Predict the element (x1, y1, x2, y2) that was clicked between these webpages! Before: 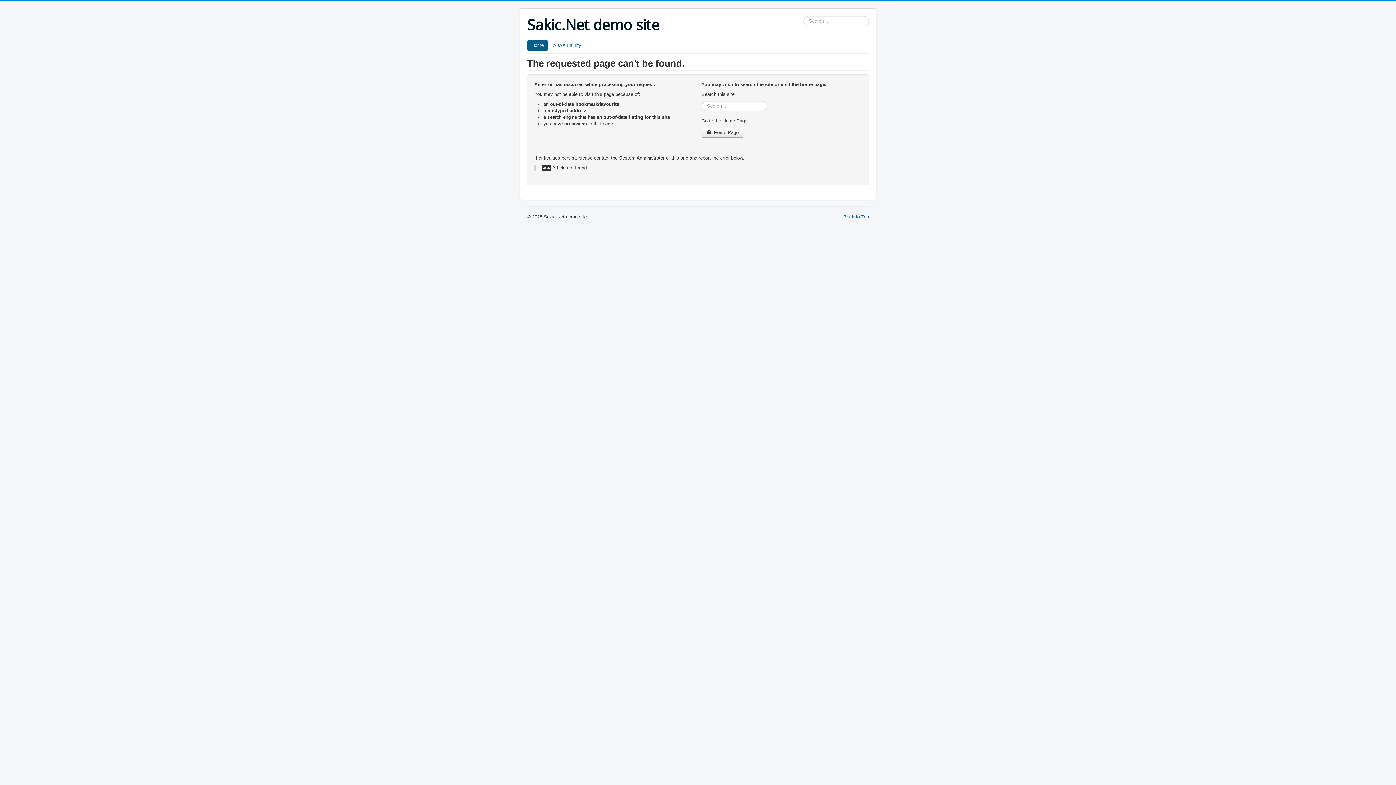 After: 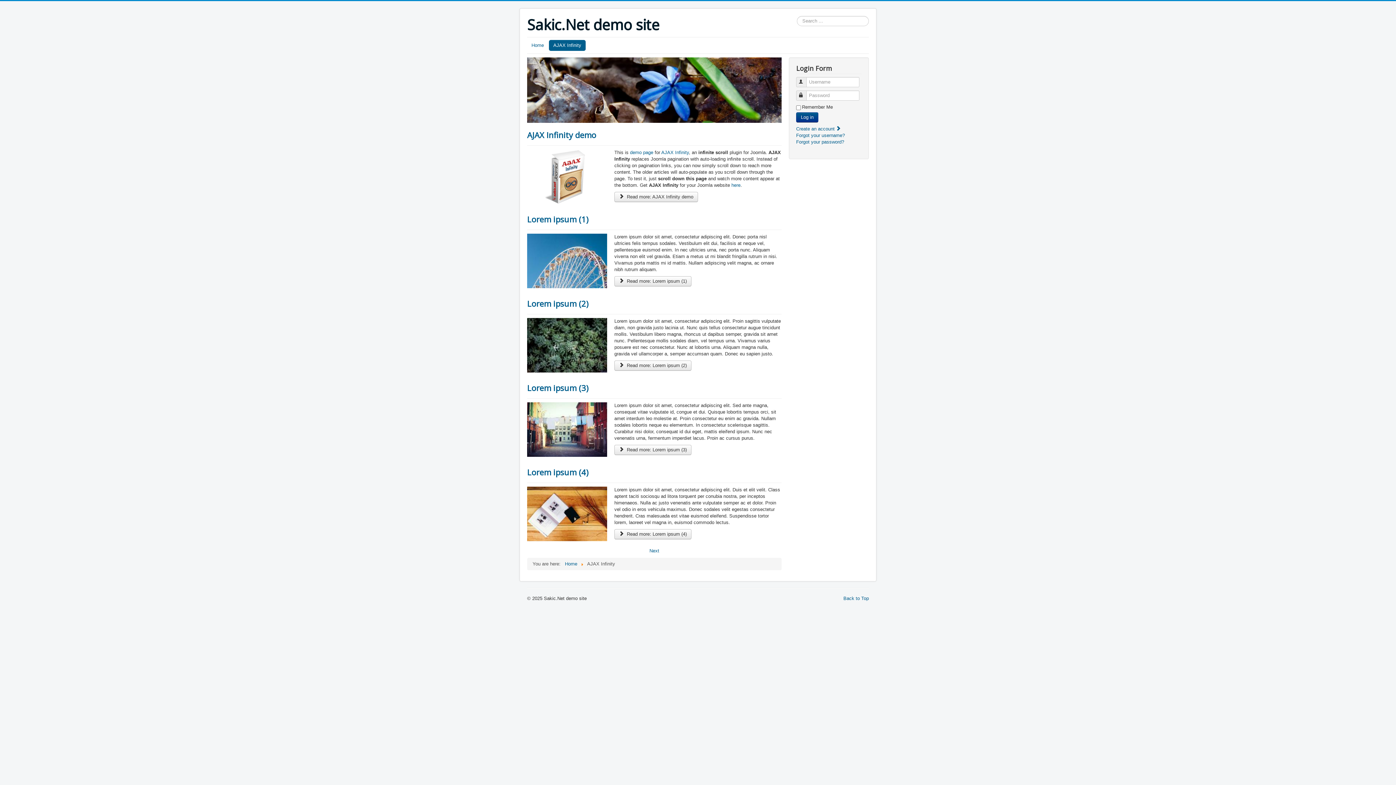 Action: bbox: (549, 40, 585, 50) label: AJAX Infinity